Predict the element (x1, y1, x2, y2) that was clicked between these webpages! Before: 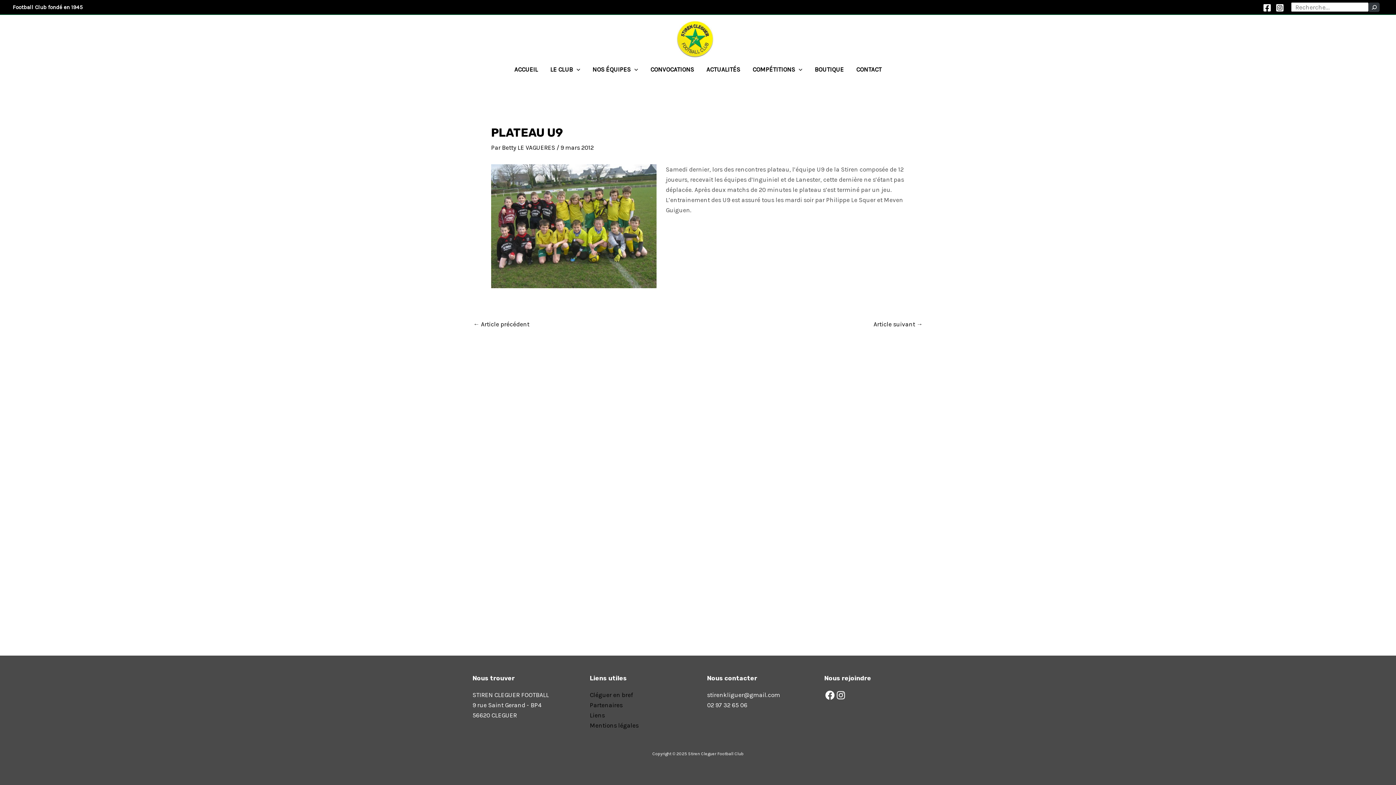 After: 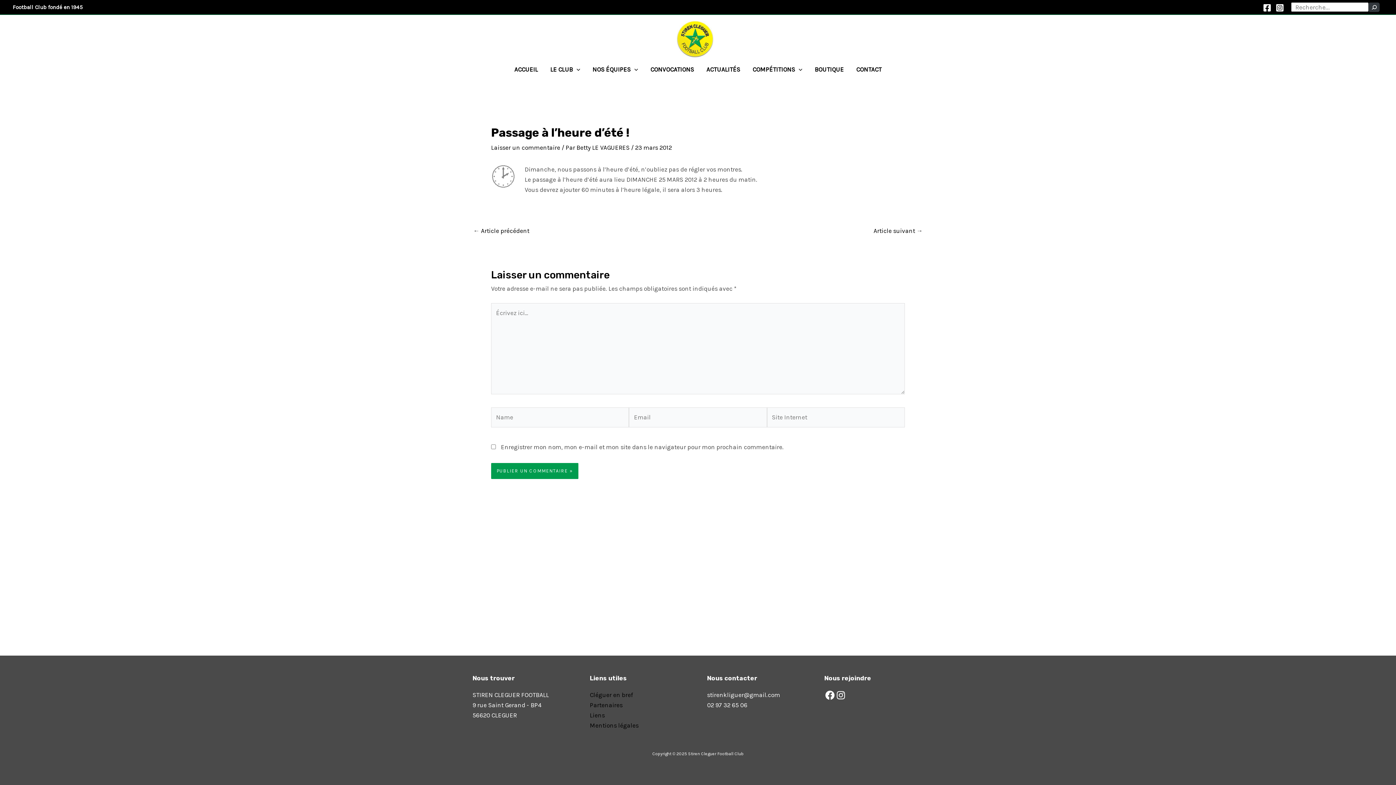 Action: bbox: (873, 321, 922, 327) label: Article suivant →